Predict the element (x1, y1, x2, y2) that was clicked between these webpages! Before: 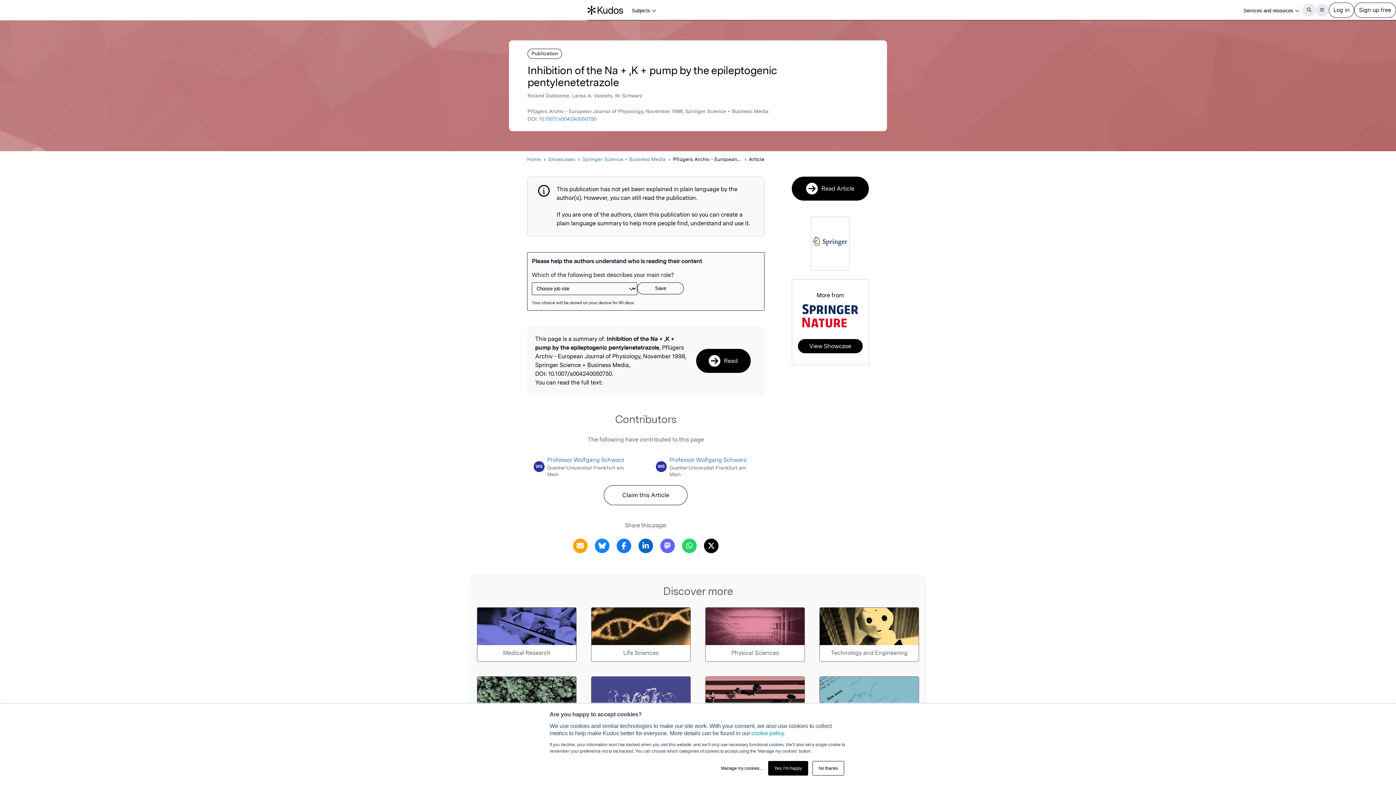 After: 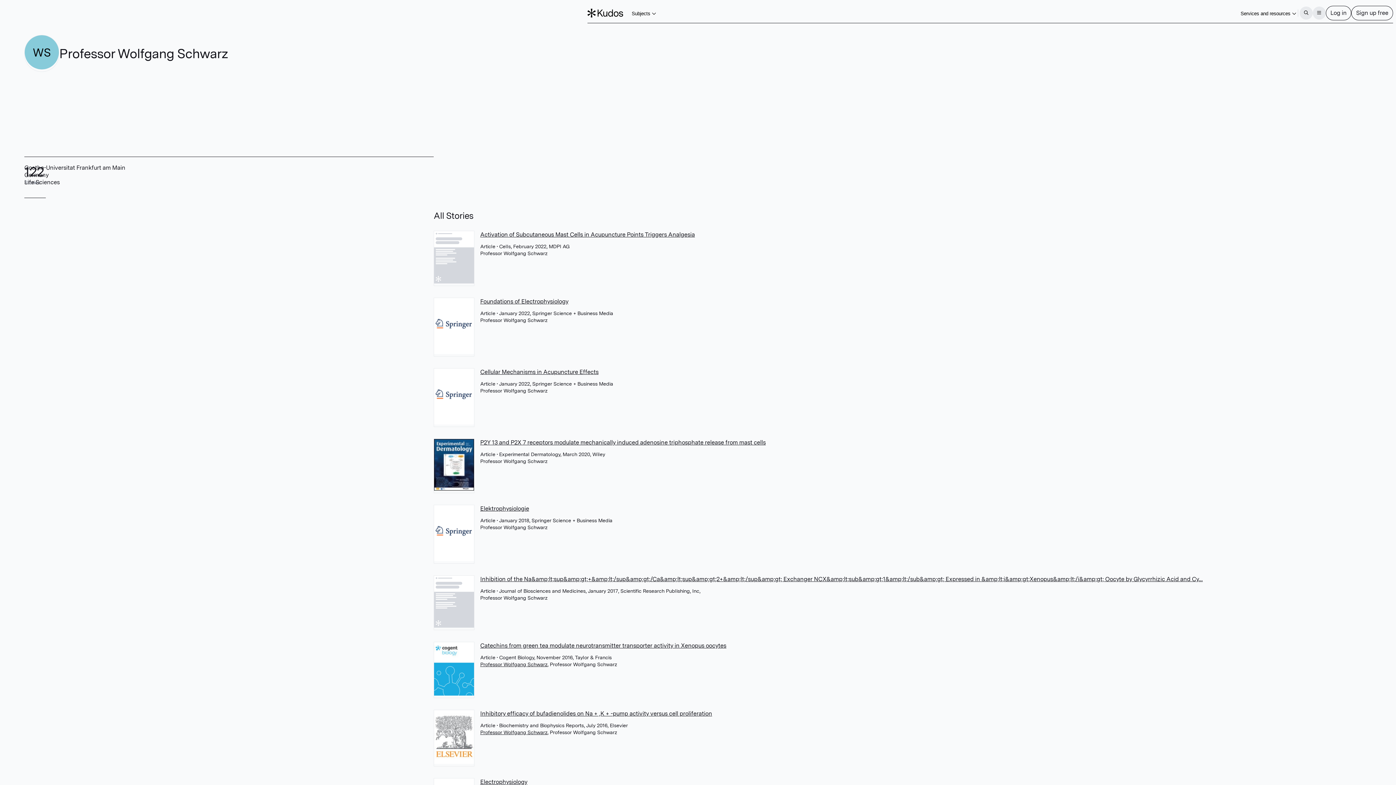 Action: label: WS

Professor Wolfgang Schwarz

Goethe-Universitat Frankfurt am Main bbox: (652, 452, 761, 481)